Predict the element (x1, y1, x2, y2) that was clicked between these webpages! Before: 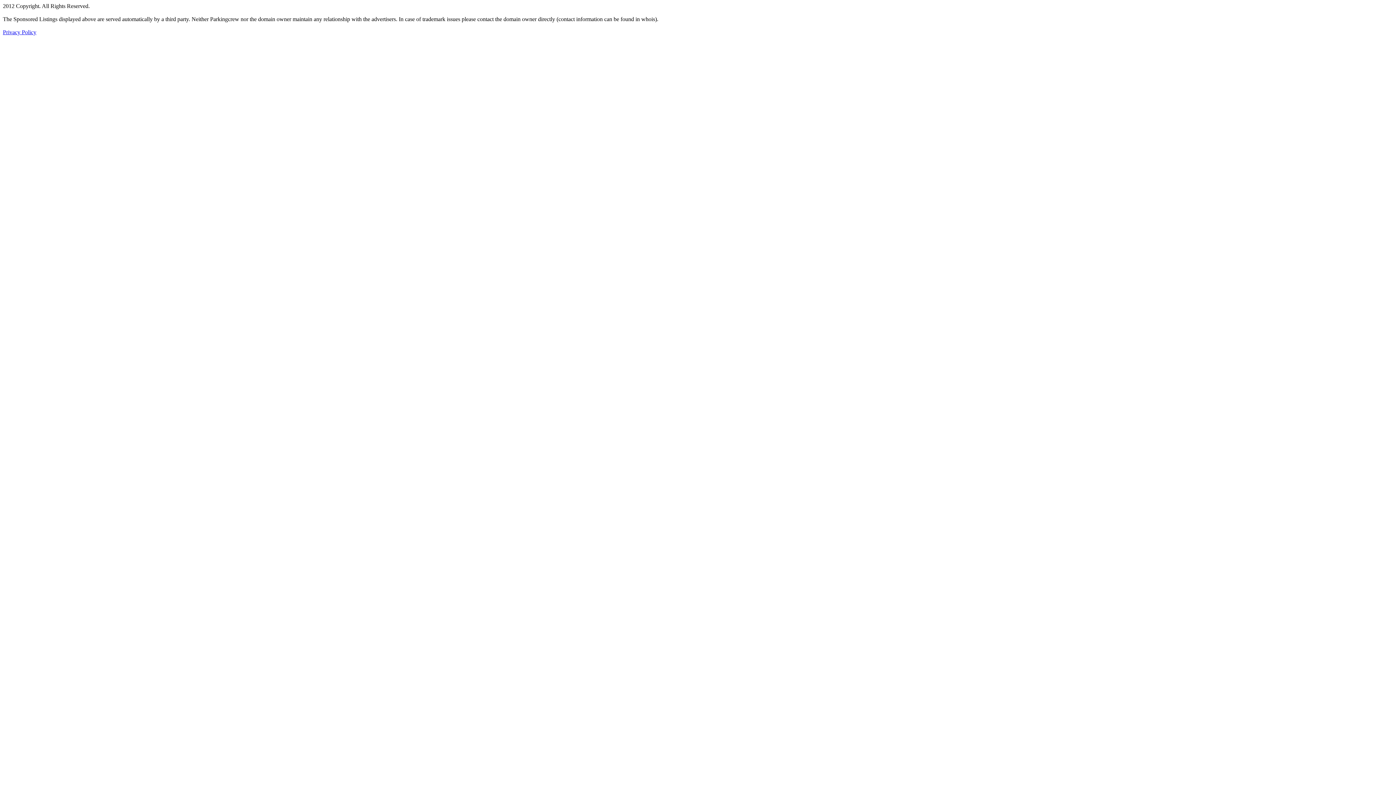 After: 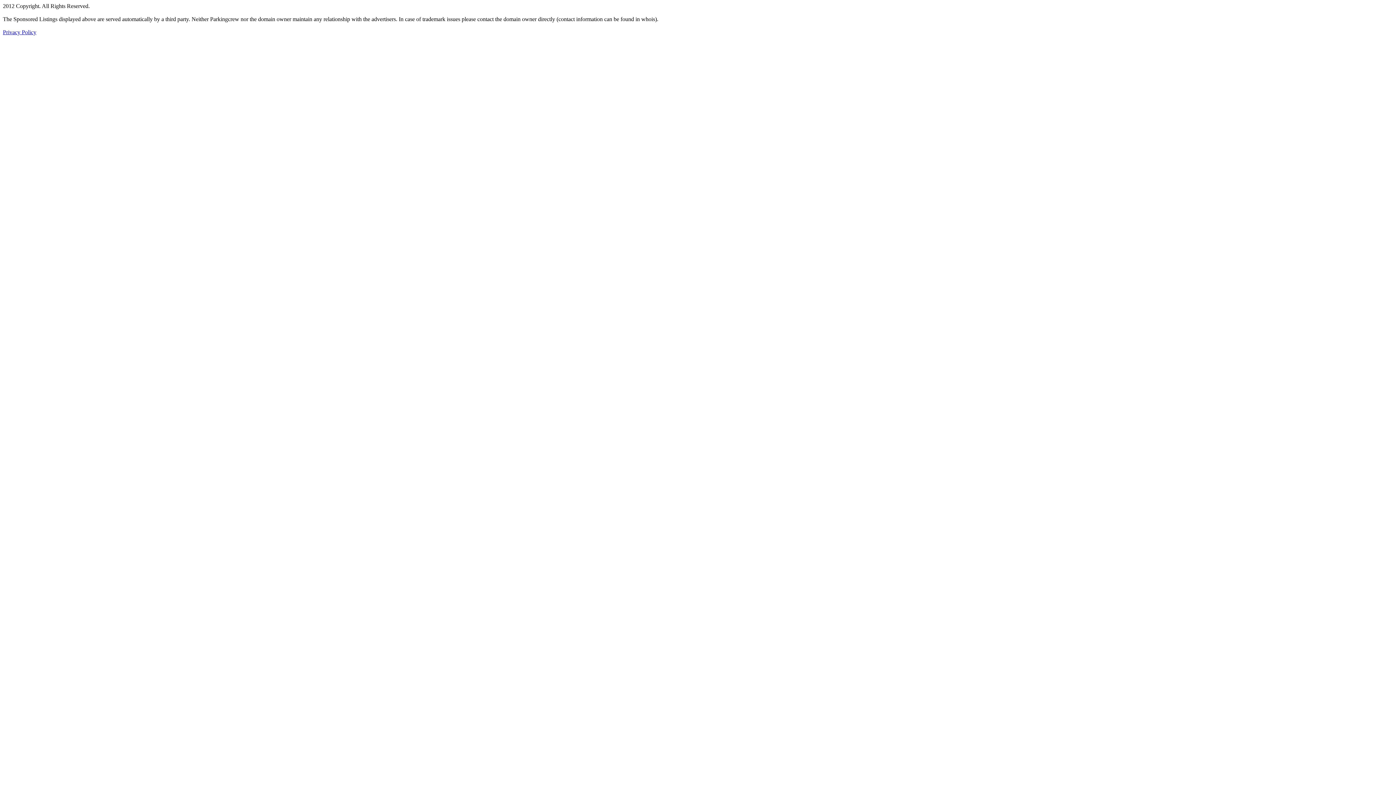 Action: bbox: (2, 29, 36, 35) label: Privacy Policy